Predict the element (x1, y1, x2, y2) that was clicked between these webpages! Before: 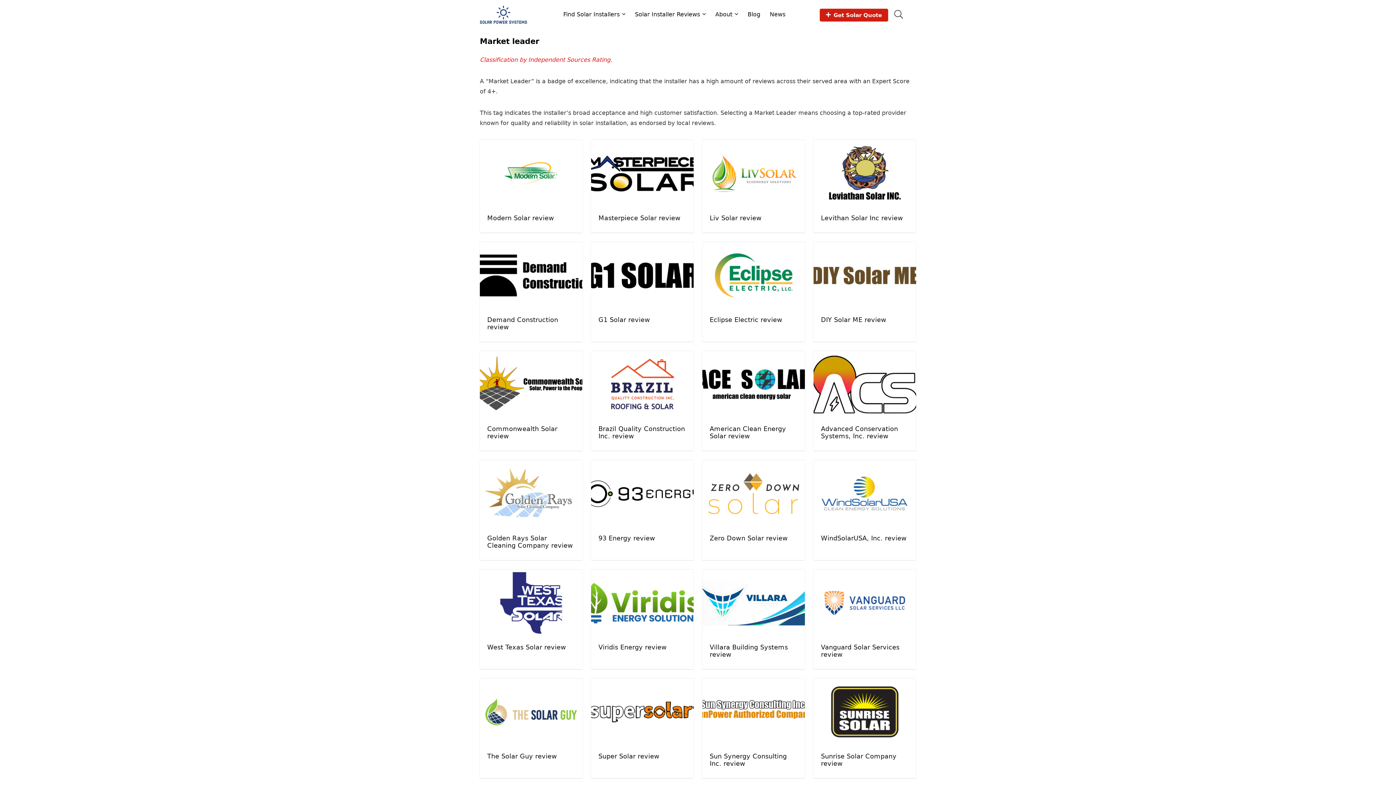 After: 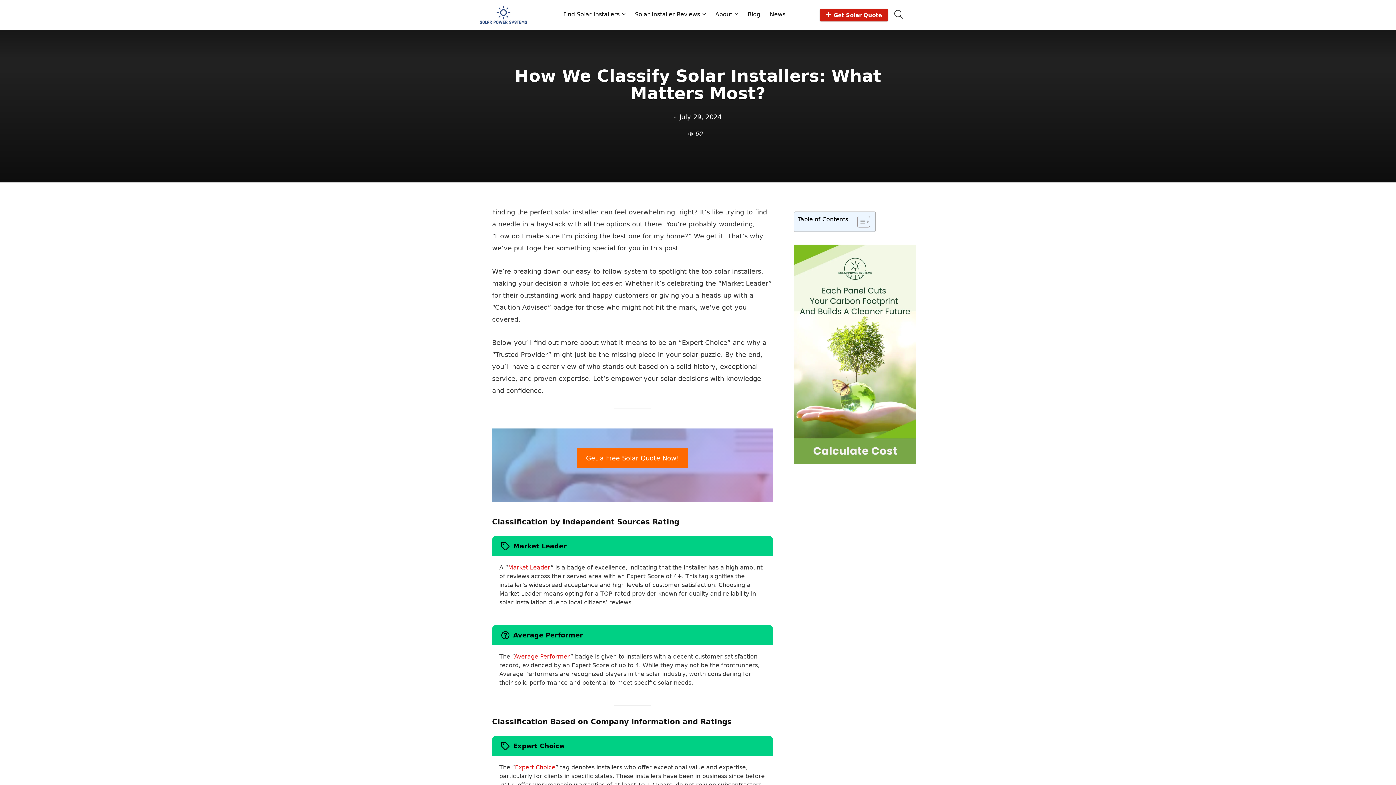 Action: label: Classification by Independent Sources Rating bbox: (480, 56, 610, 63)